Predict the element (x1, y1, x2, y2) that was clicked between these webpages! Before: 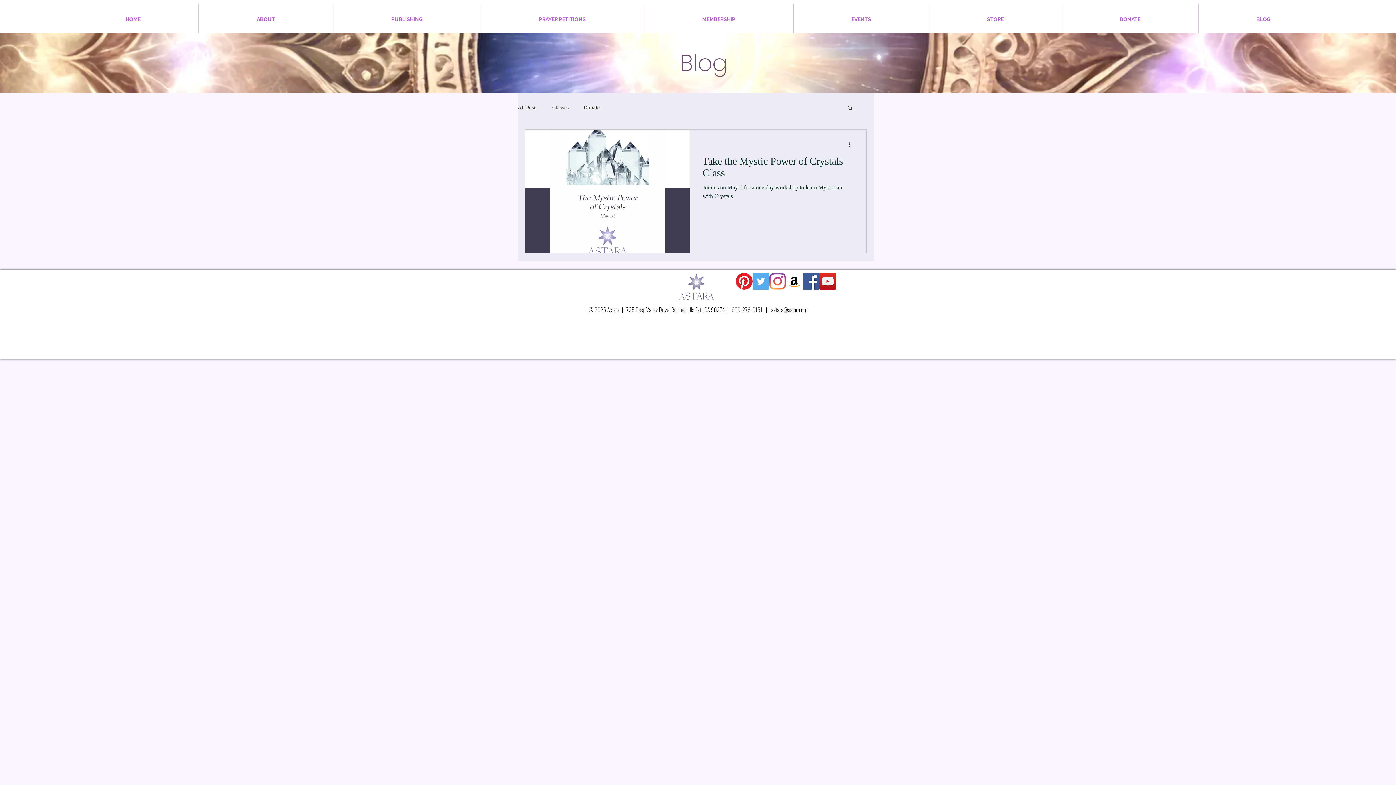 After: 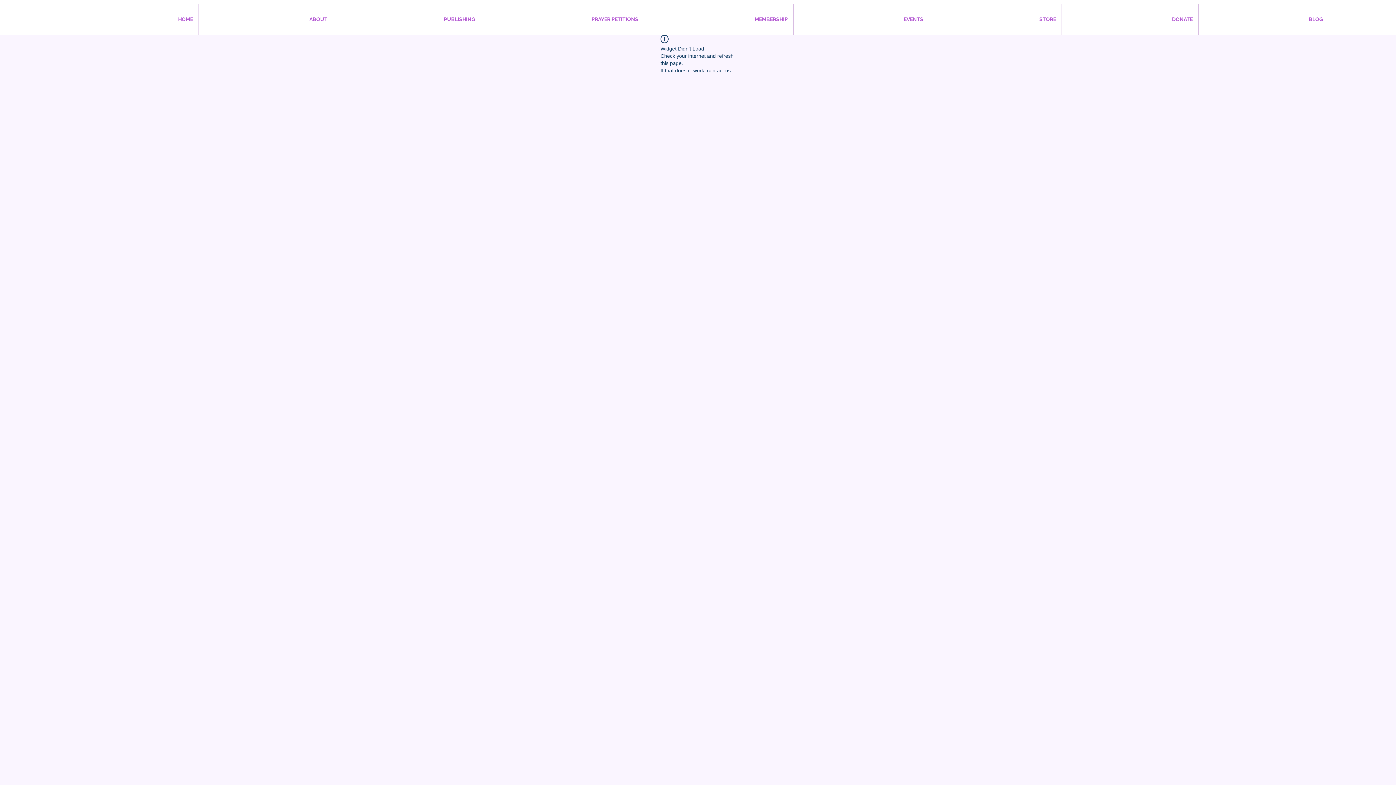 Action: bbox: (702, 155, 853, 183) label: Take the Mystic Power of Crystals Class